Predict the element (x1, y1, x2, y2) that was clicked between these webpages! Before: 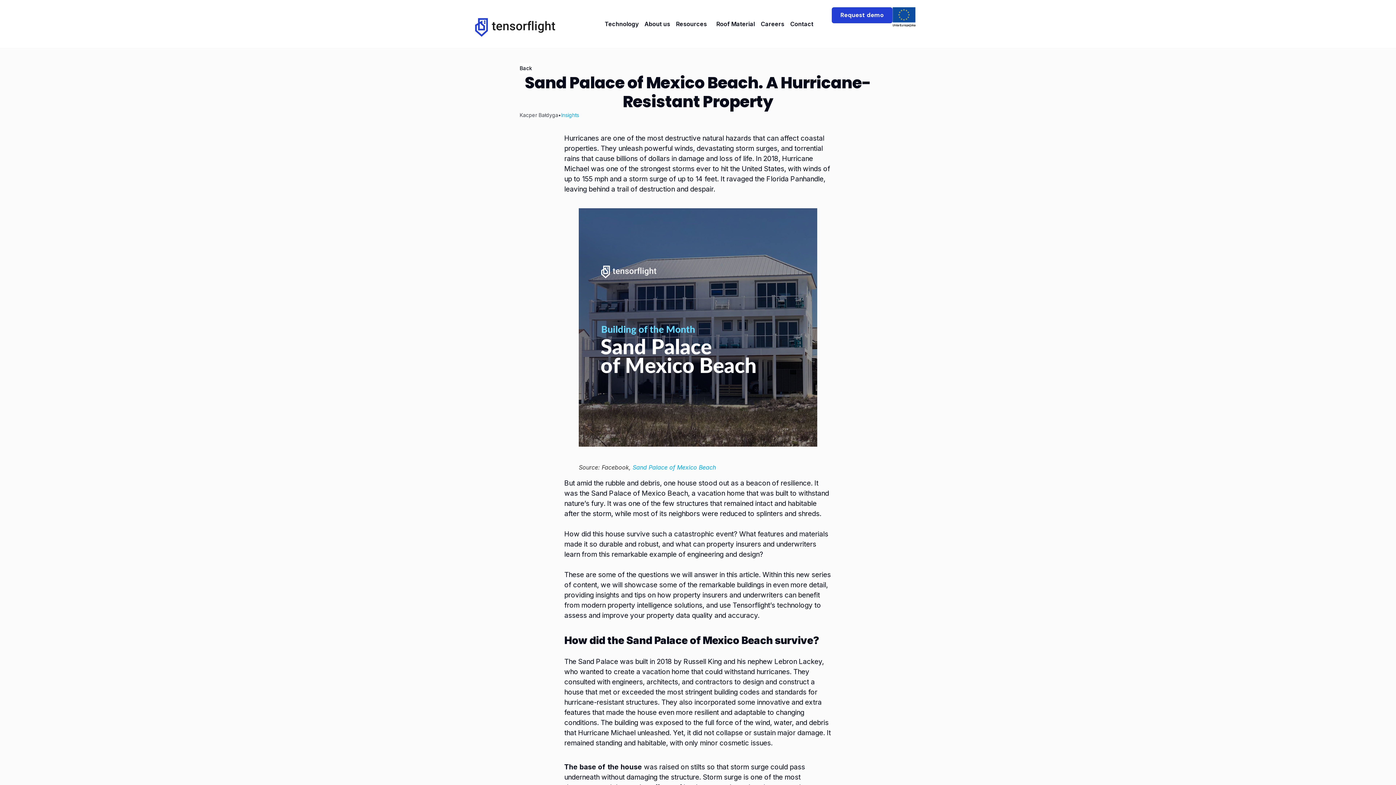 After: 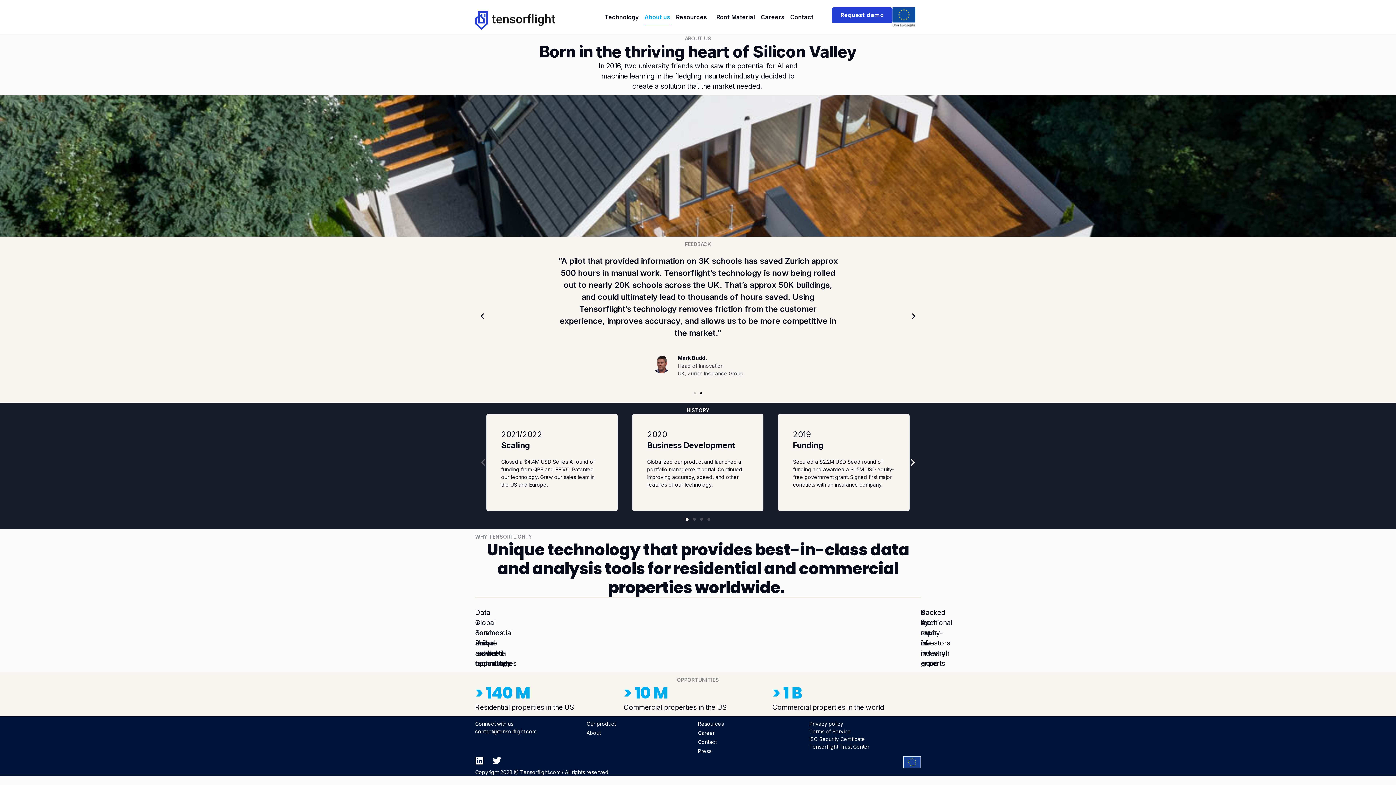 Action: bbox: (644, 16, 670, 32) label: About us